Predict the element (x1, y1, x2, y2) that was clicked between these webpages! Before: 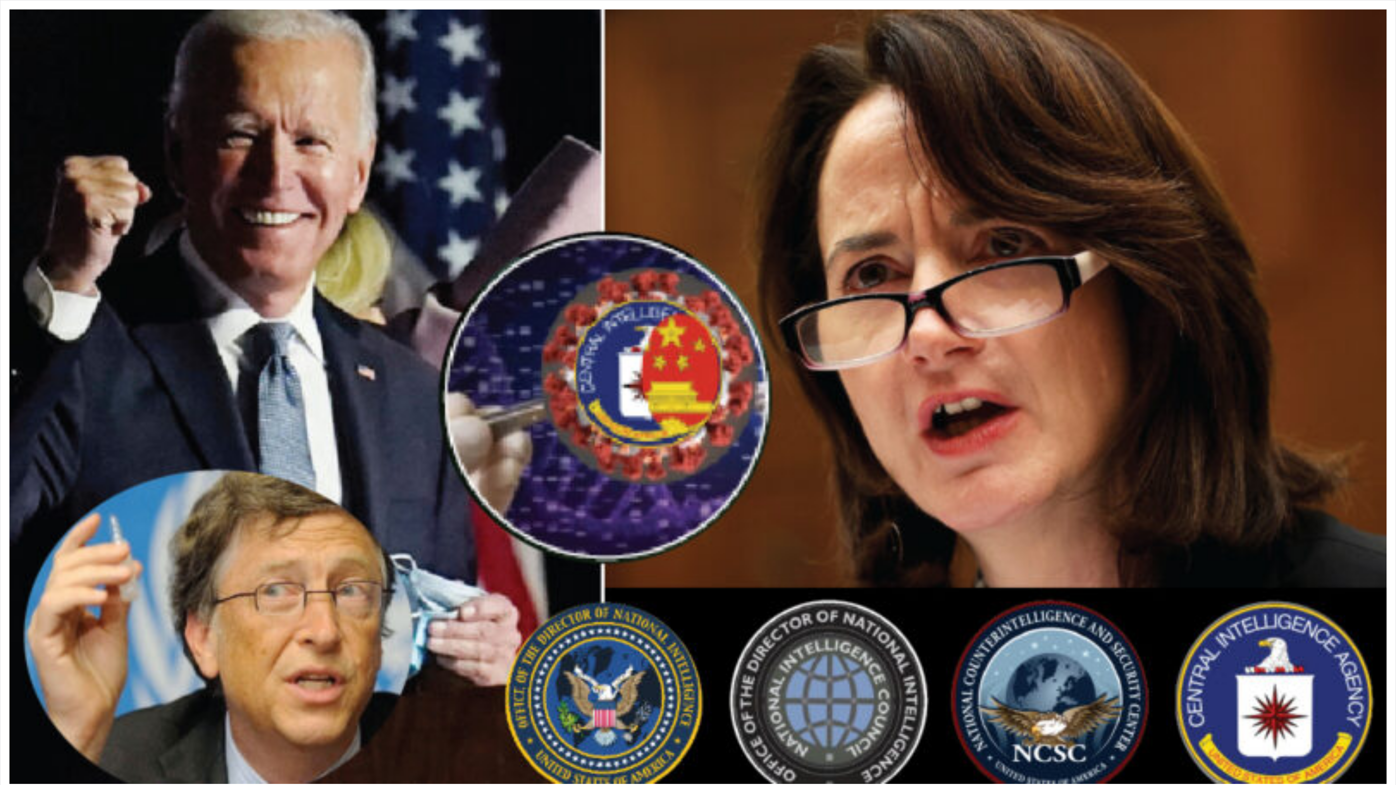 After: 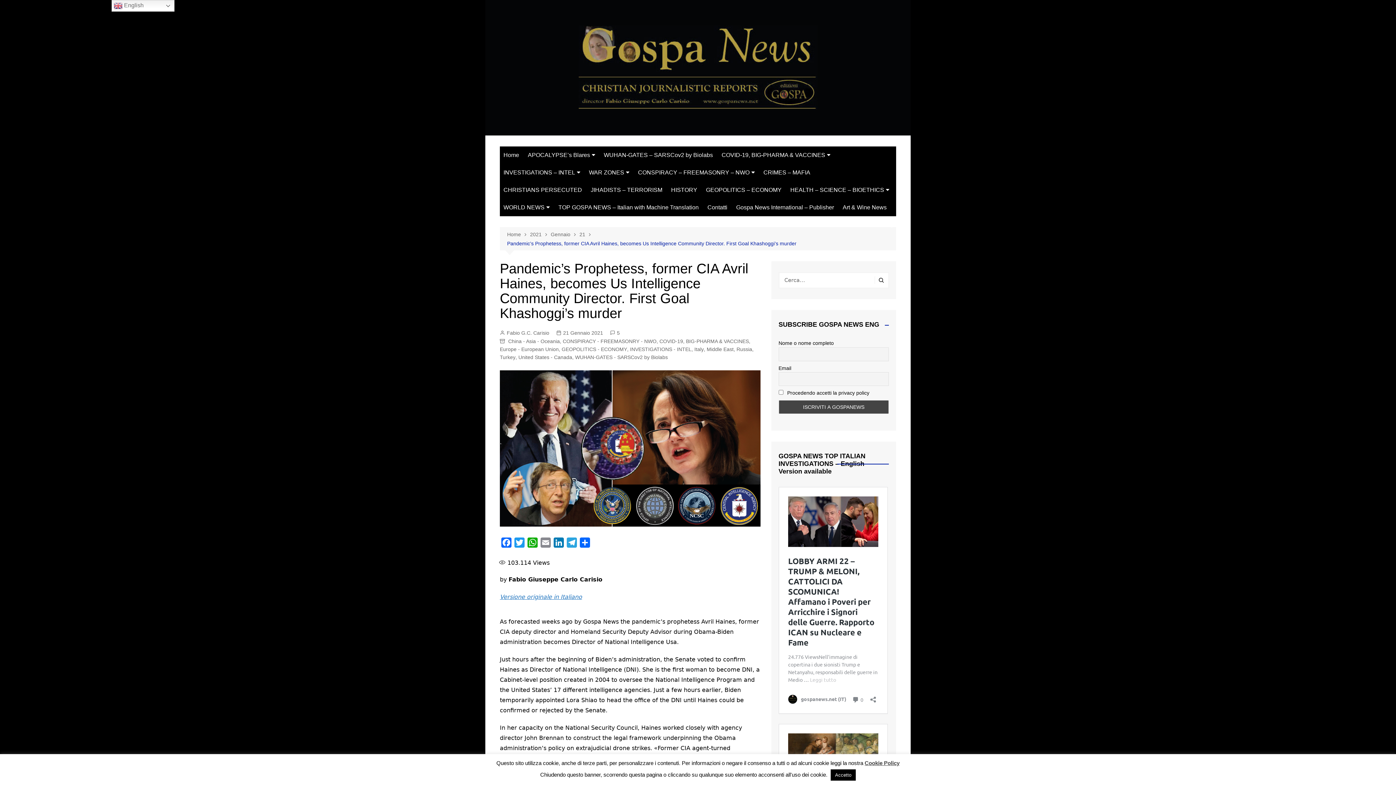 Action: bbox: (9, 778, 1386, 785)